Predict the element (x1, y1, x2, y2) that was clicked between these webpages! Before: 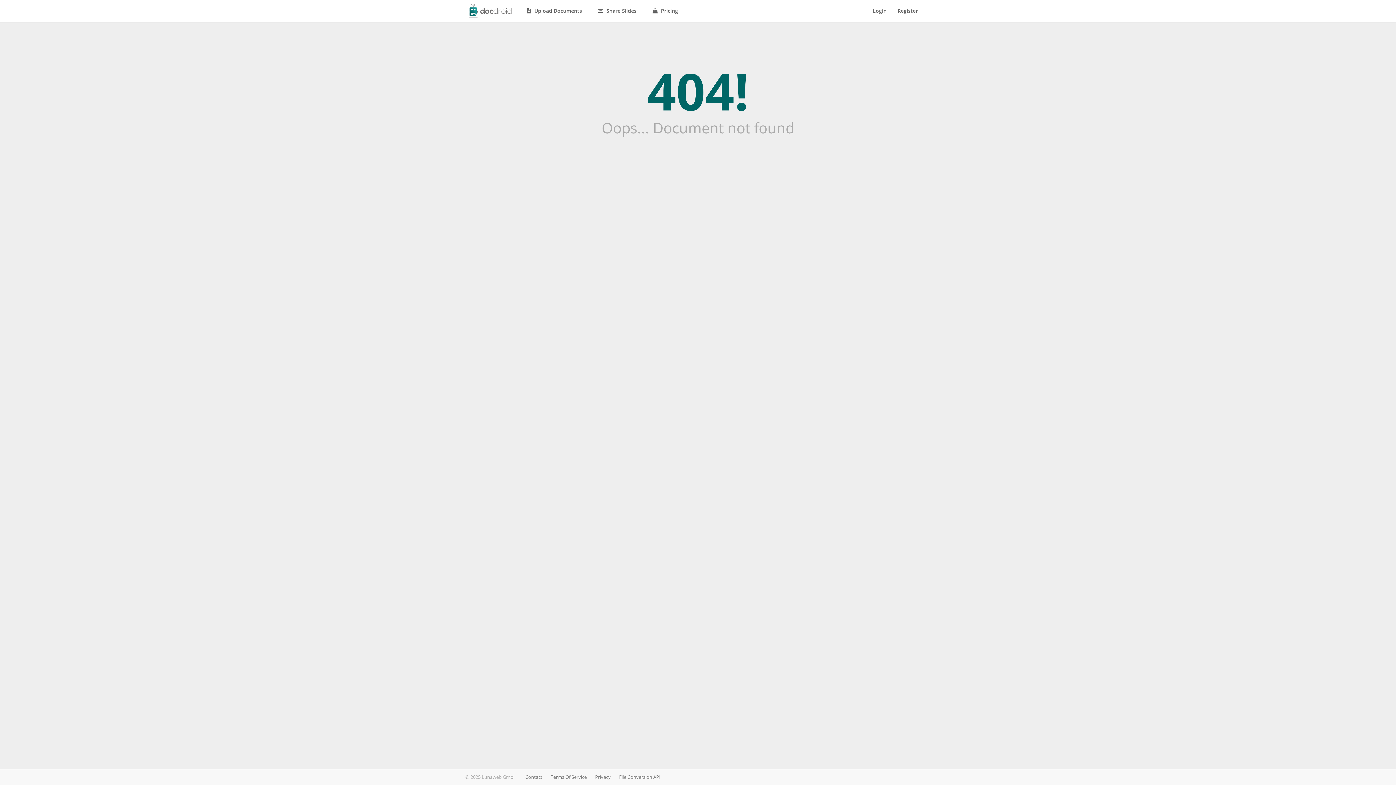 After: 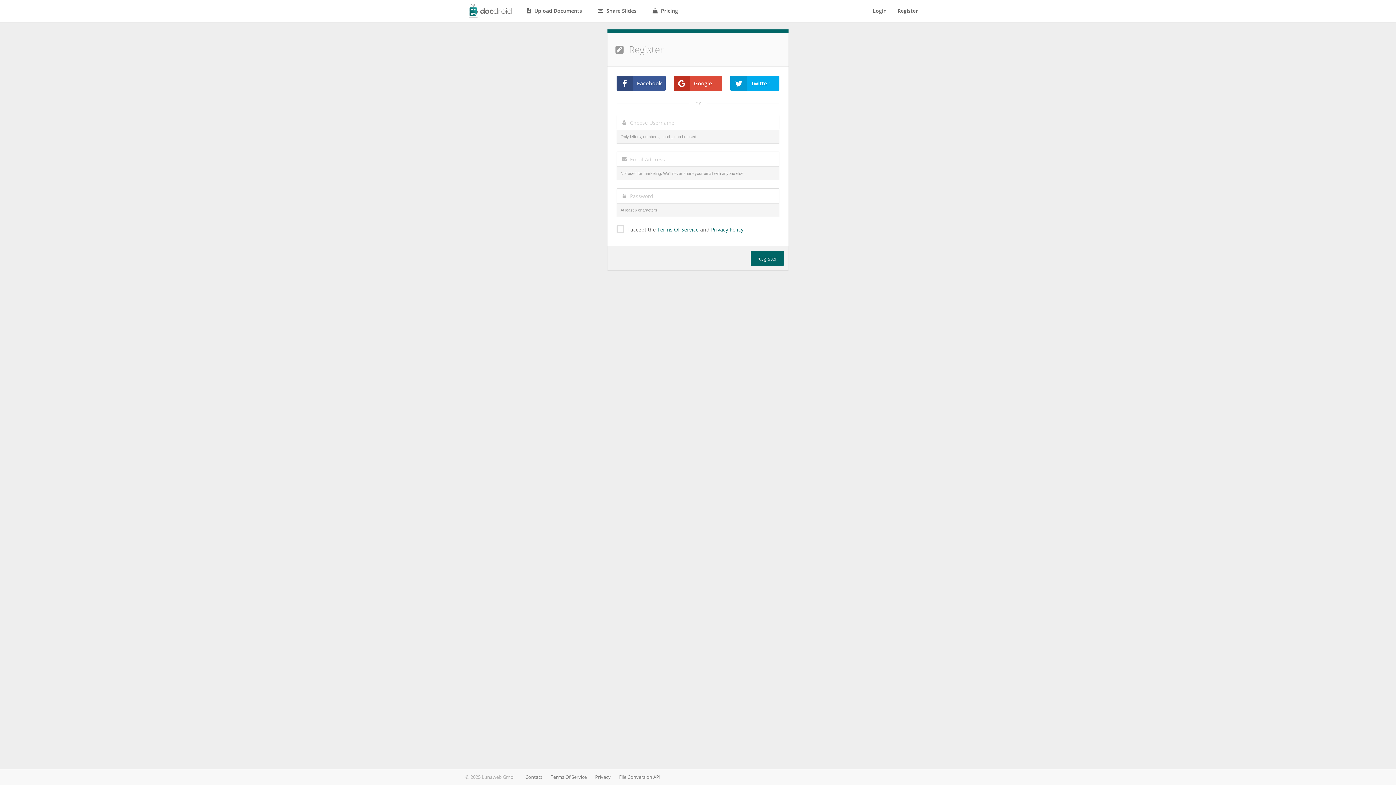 Action: bbox: (892, 0, 923, 21) label: Register